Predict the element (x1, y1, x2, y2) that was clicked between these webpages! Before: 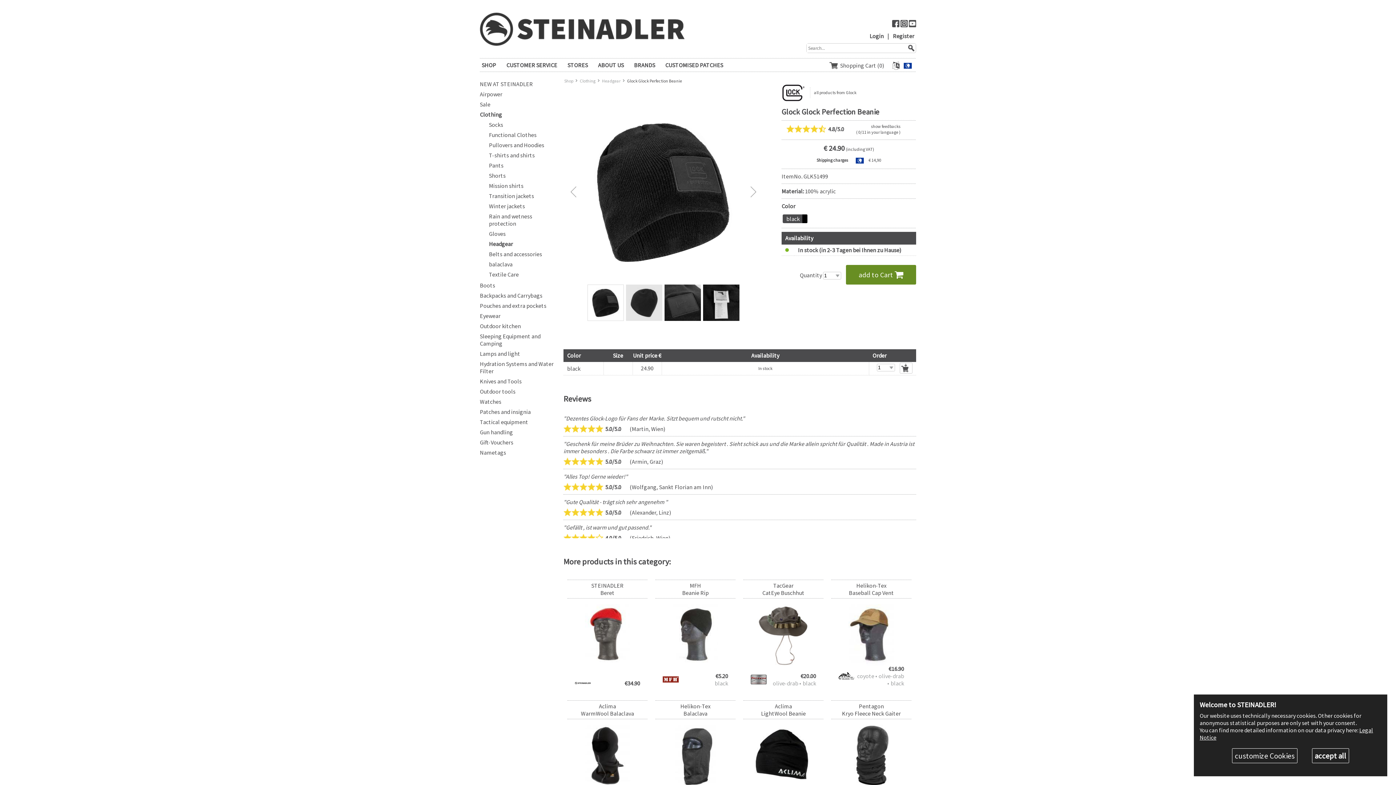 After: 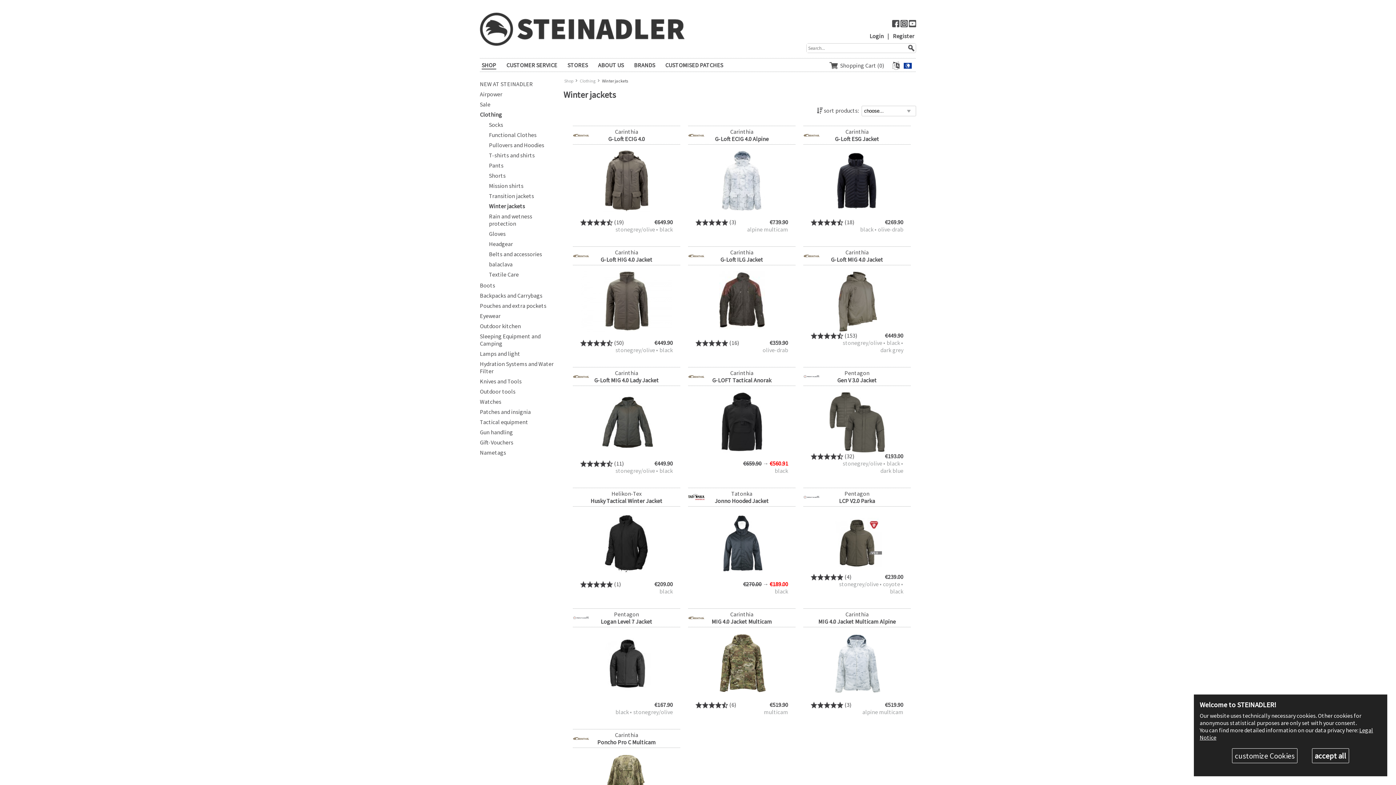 Action: bbox: (489, 202, 552, 209) label: Winter jackets